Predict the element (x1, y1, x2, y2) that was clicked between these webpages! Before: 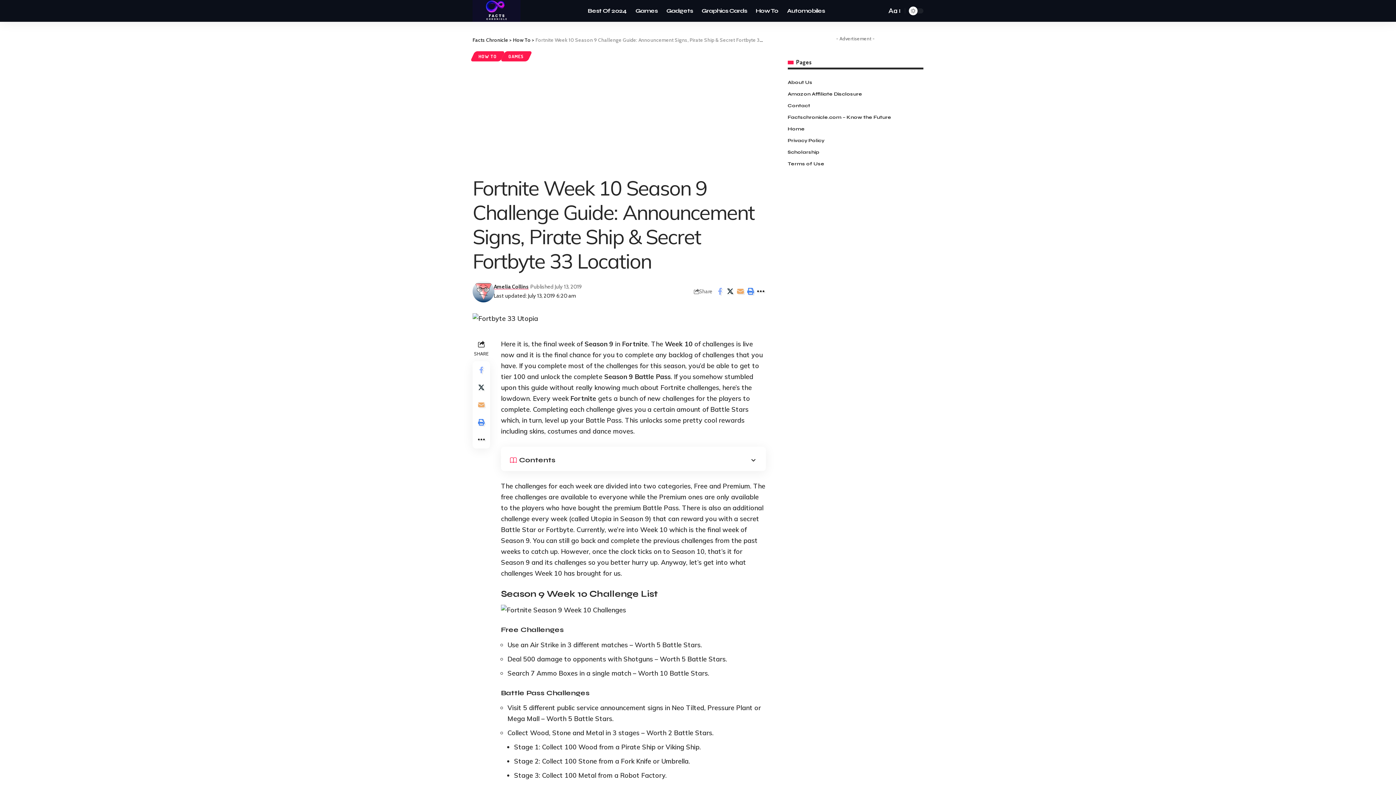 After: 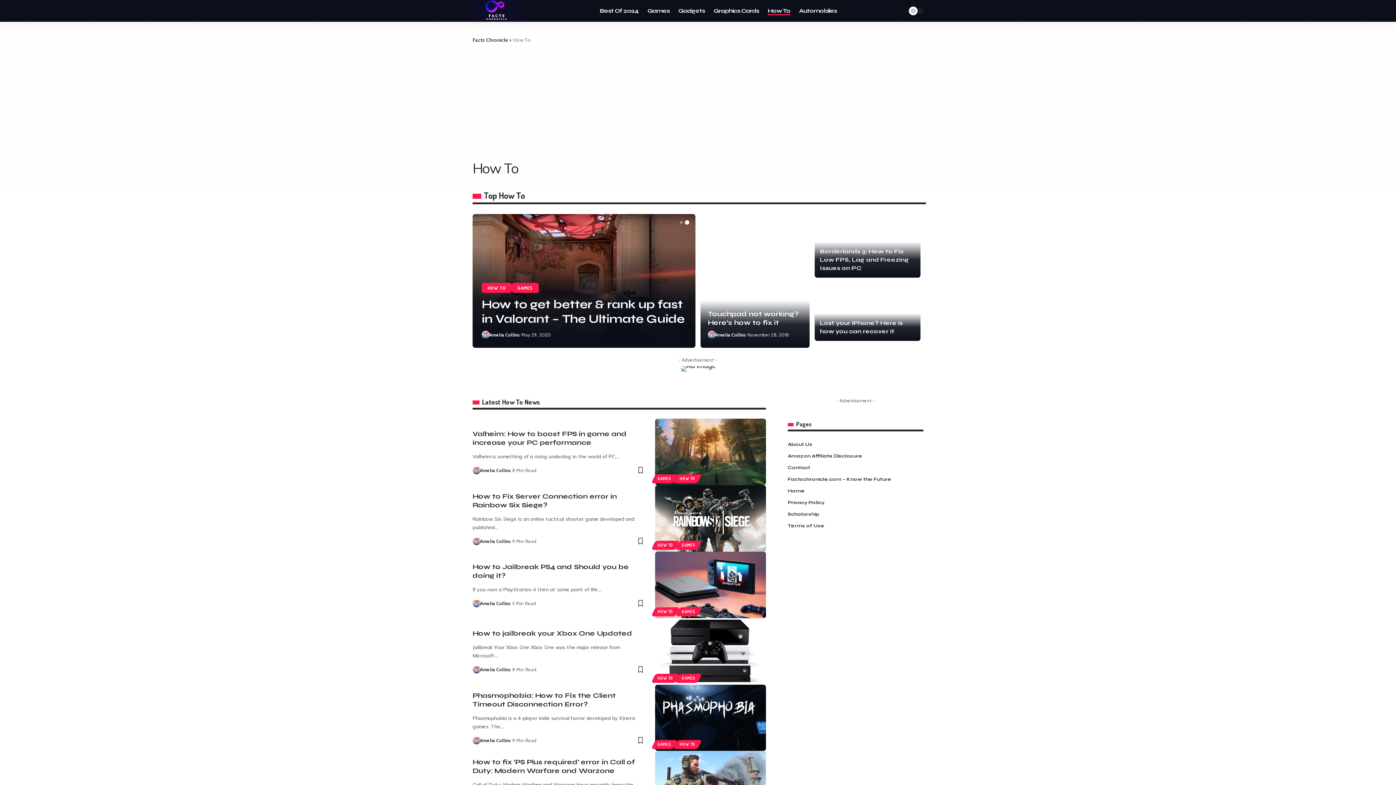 Action: bbox: (513, 36, 530, 43) label: How To